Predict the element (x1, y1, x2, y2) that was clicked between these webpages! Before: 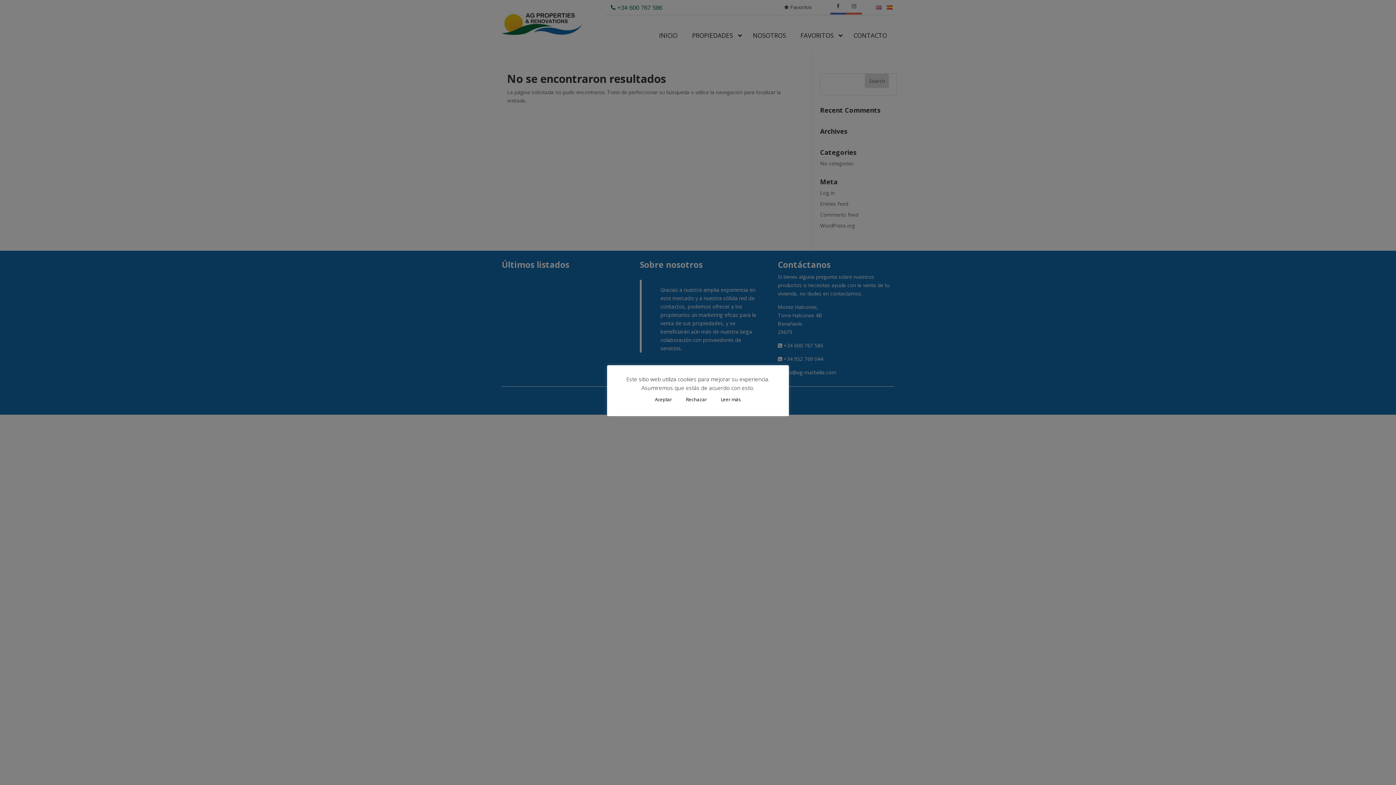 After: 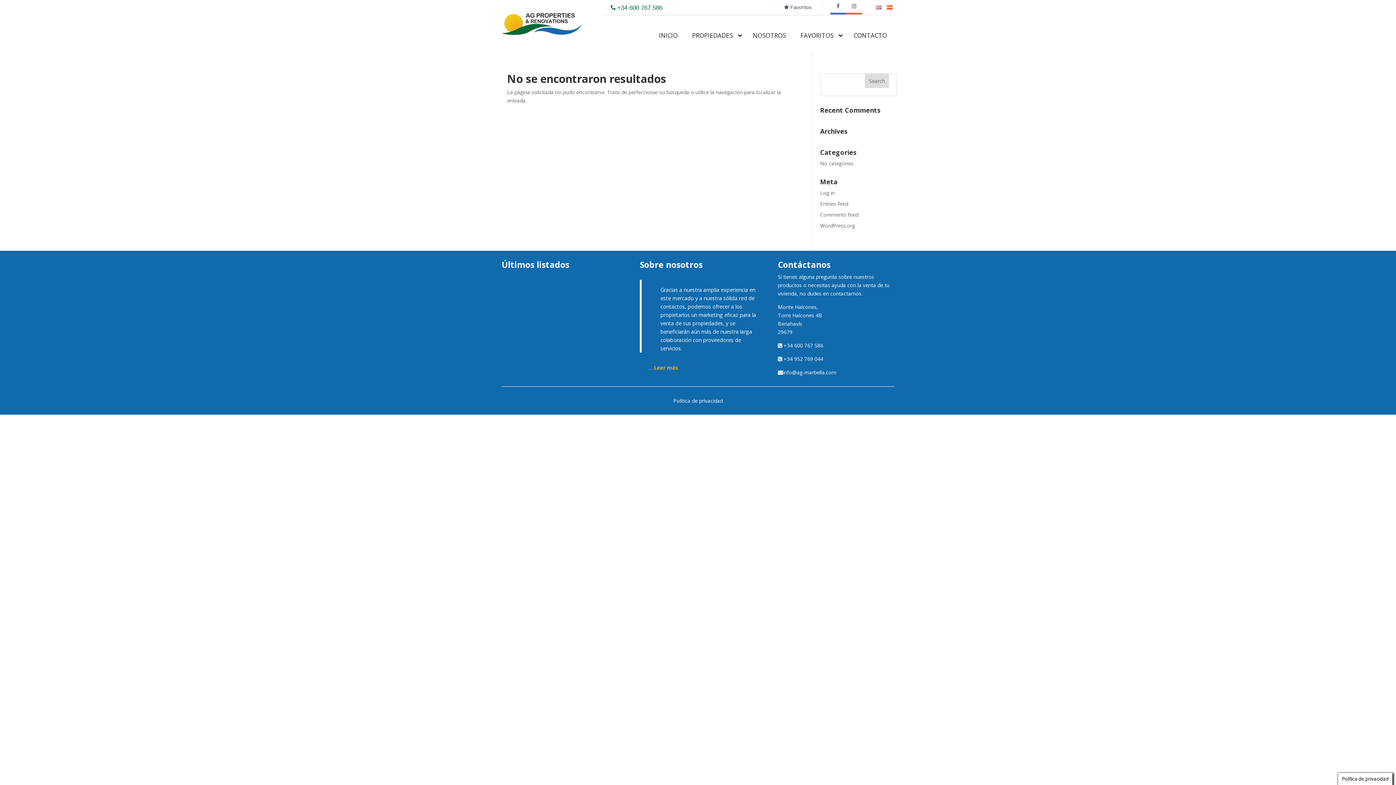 Action: bbox: (650, 394, 676, 405) label: Aceptar